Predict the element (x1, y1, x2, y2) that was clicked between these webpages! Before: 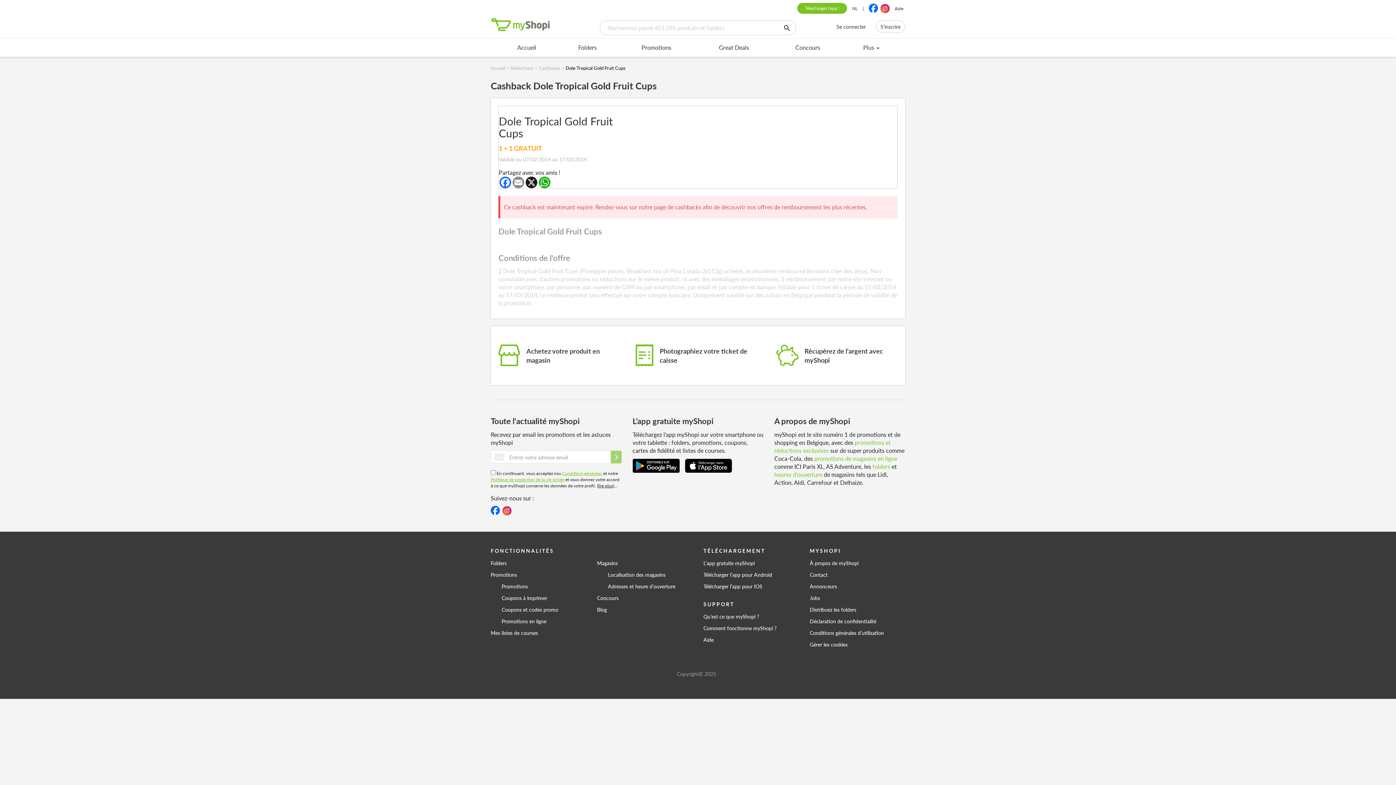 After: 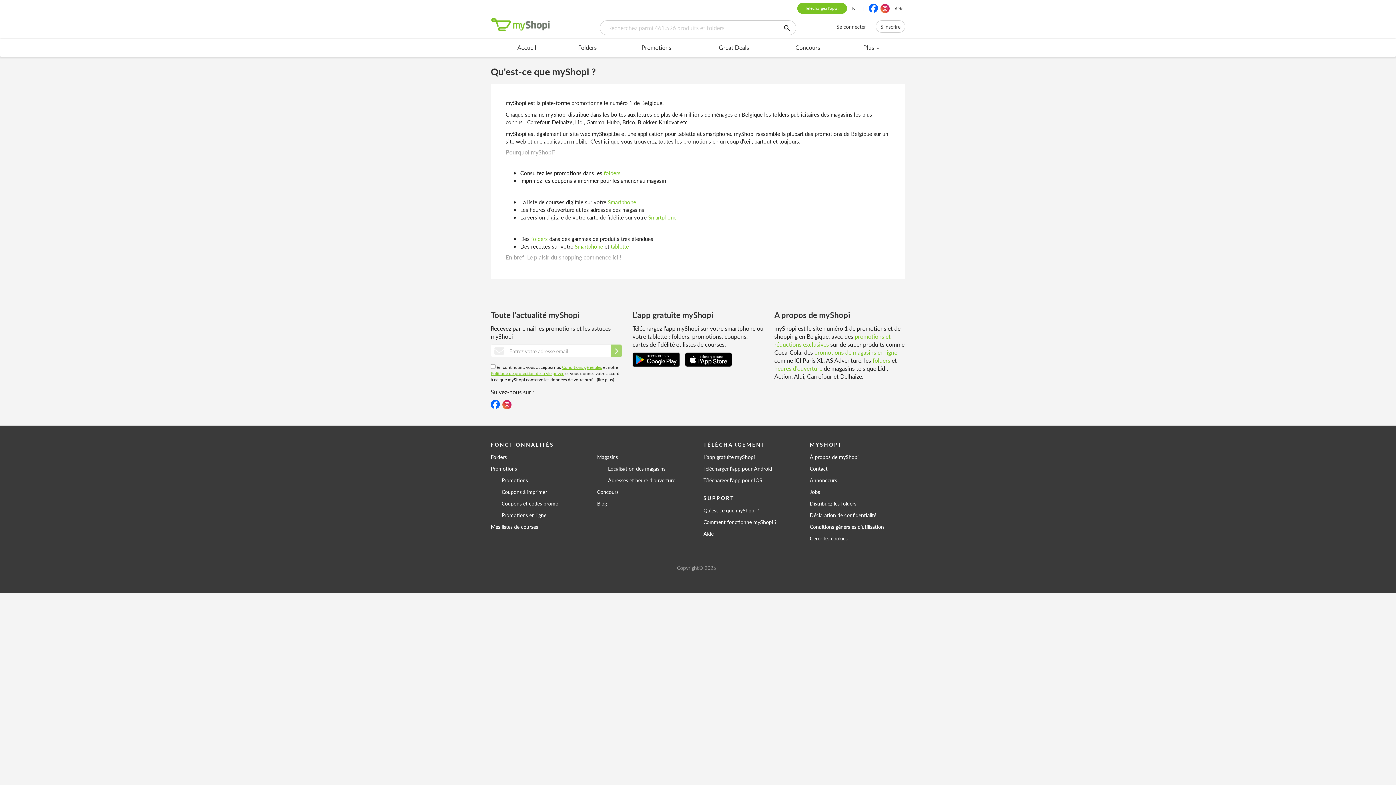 Action: label: Qu’est ce que myShopi ? bbox: (703, 610, 799, 622)